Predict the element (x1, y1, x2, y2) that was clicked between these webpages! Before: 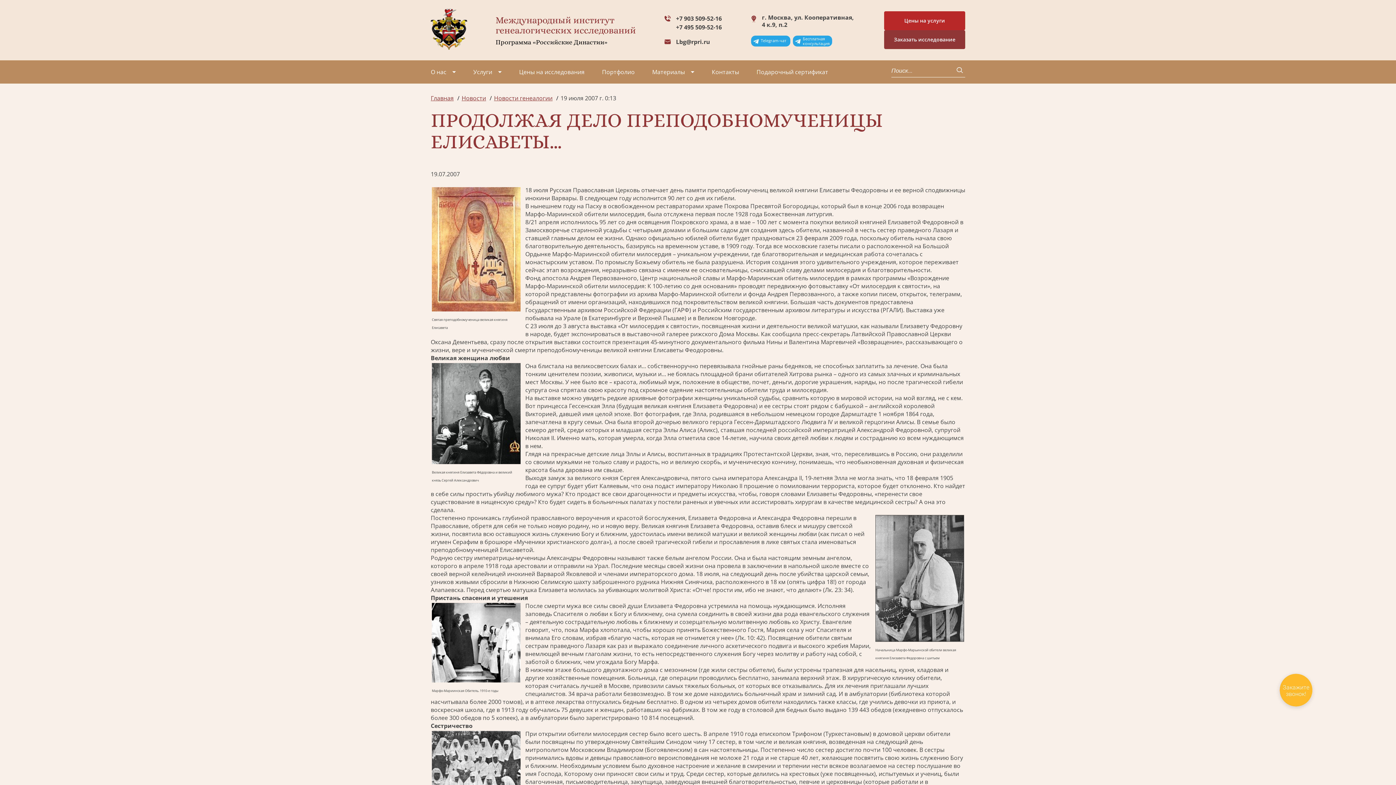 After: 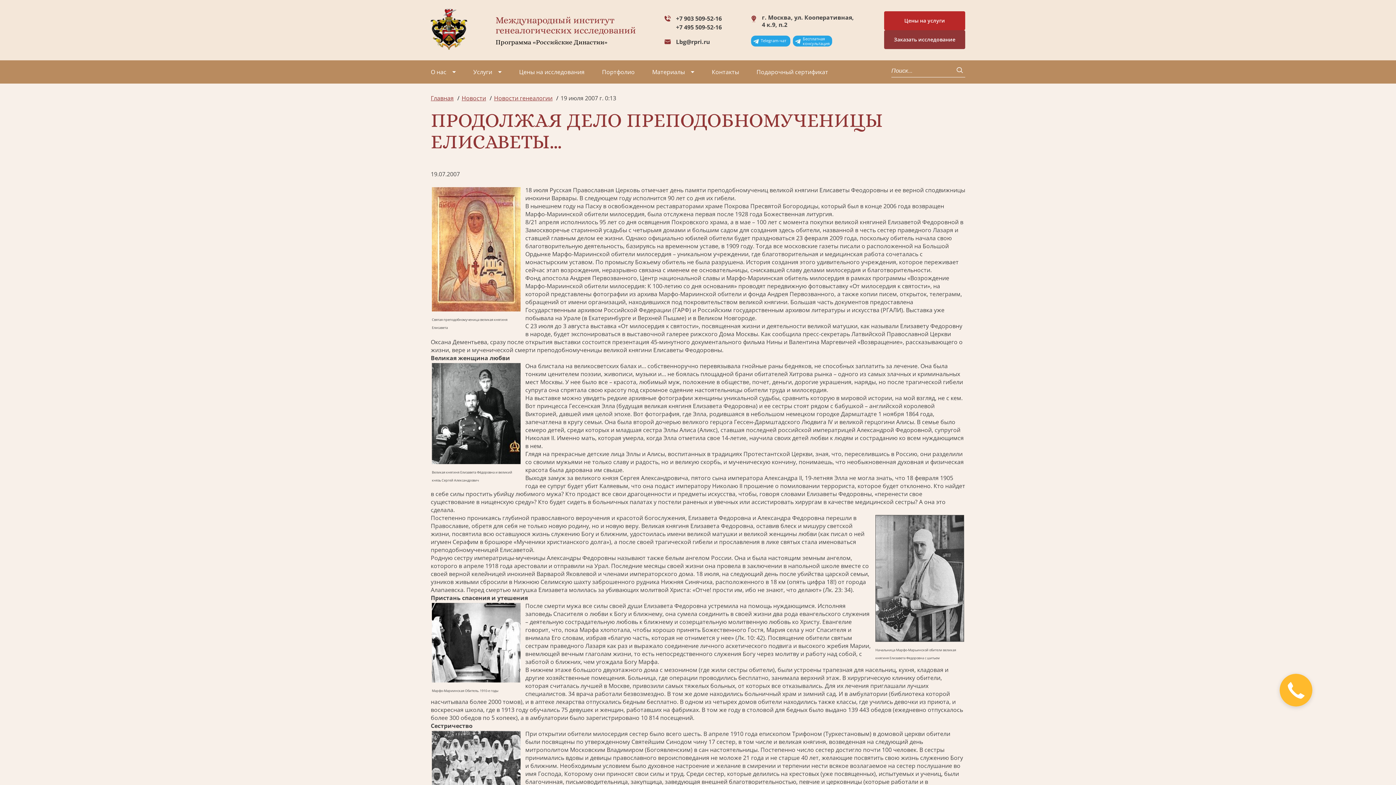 Action: label: Марфо-Мариинская Обитель. 1910-е годы bbox: (432, 688, 498, 693)